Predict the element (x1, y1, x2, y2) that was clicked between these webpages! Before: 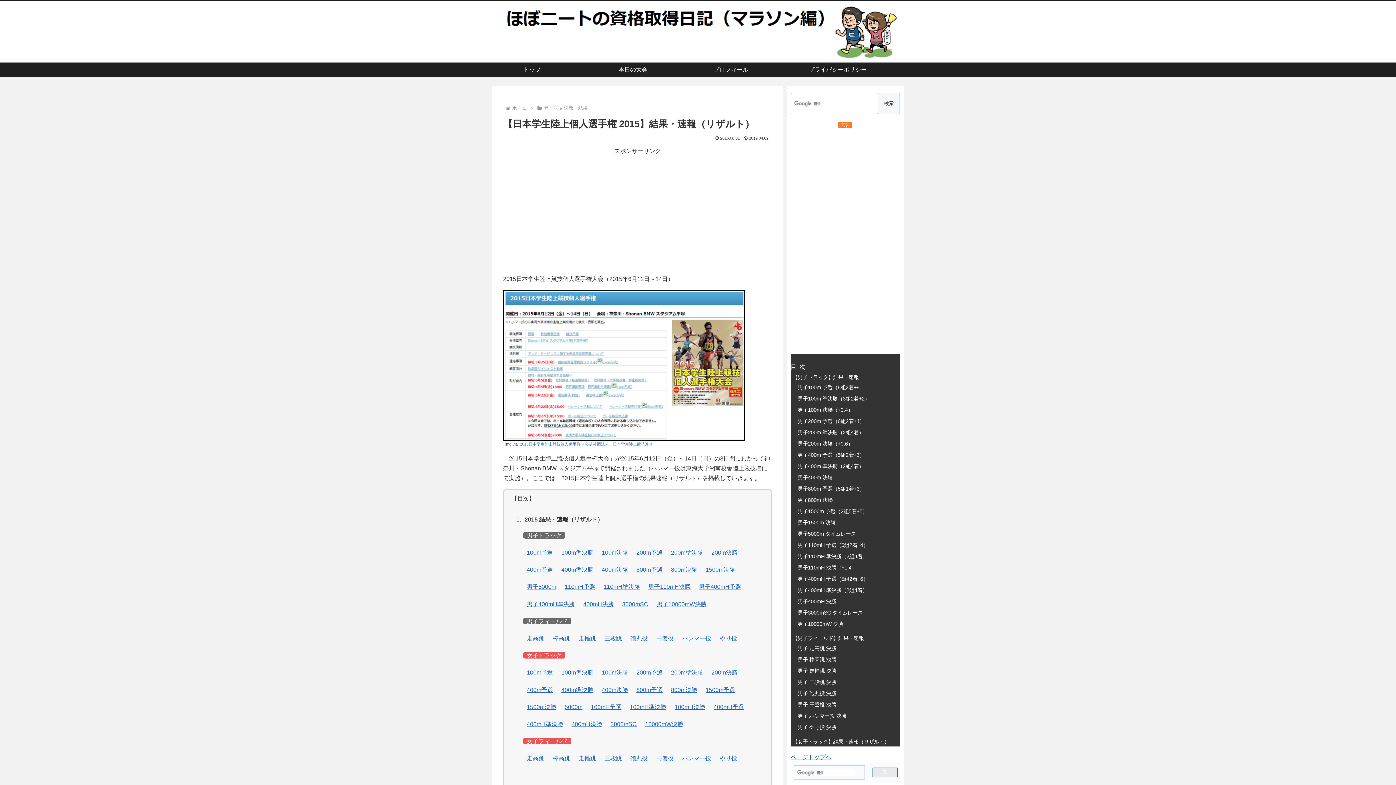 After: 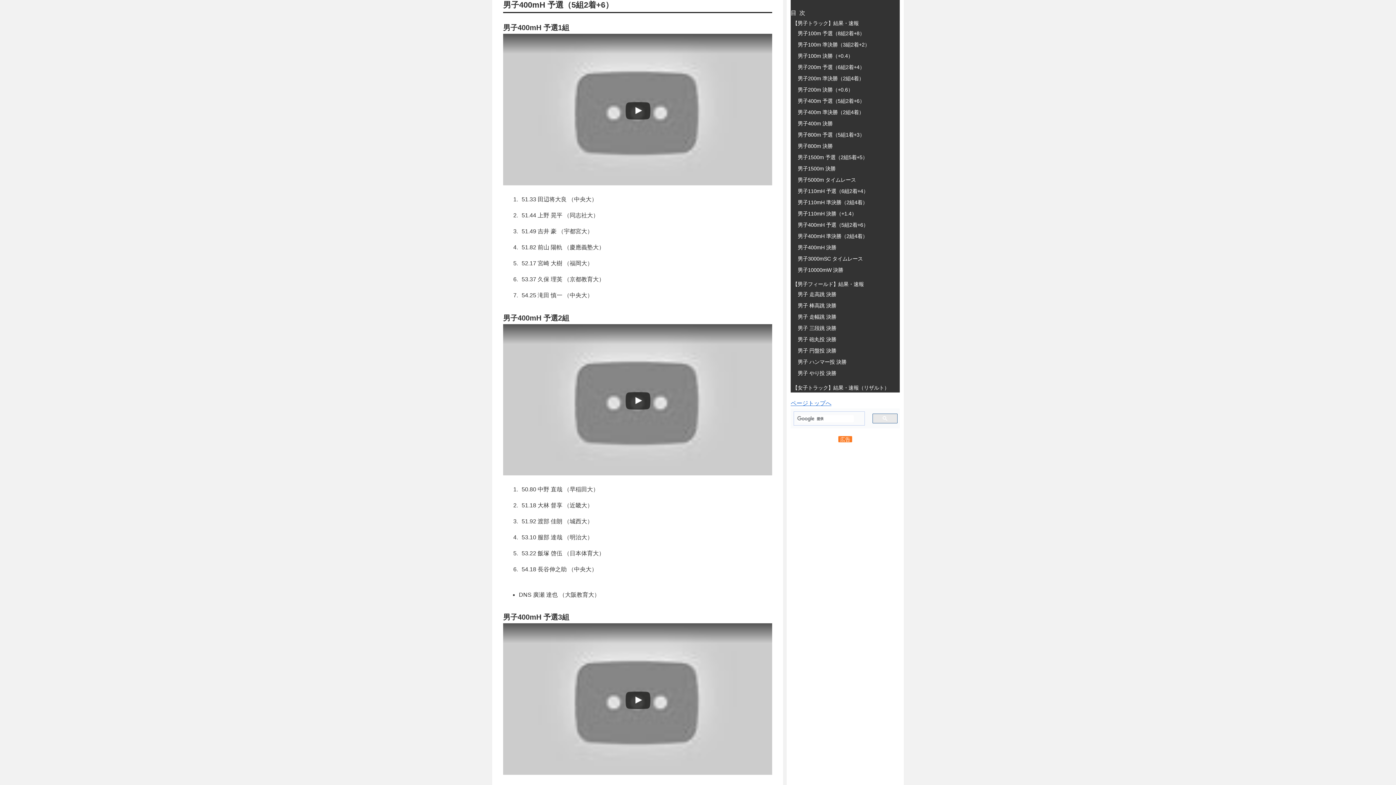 Action: bbox: (797, 576, 868, 582) label: 男子400mH 予選（5組2着+6）